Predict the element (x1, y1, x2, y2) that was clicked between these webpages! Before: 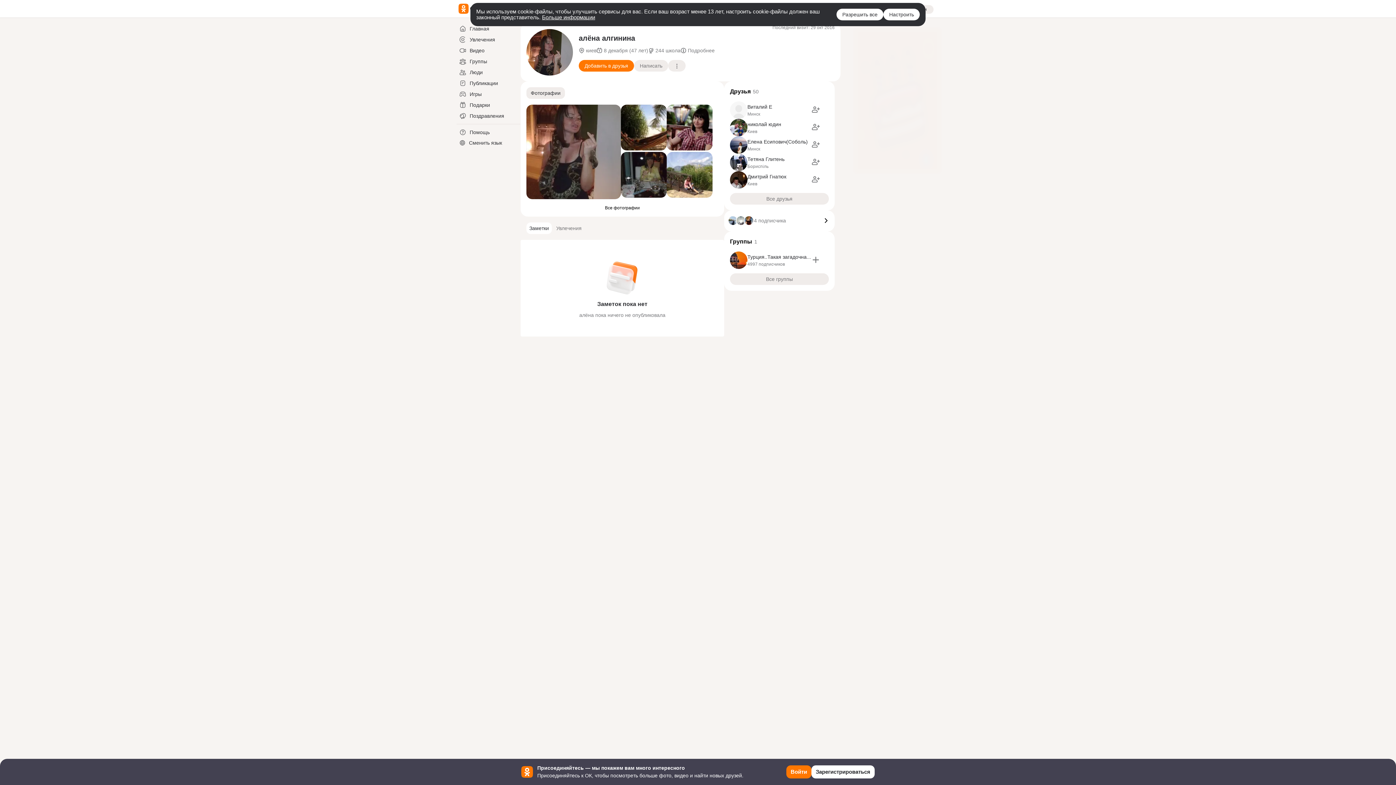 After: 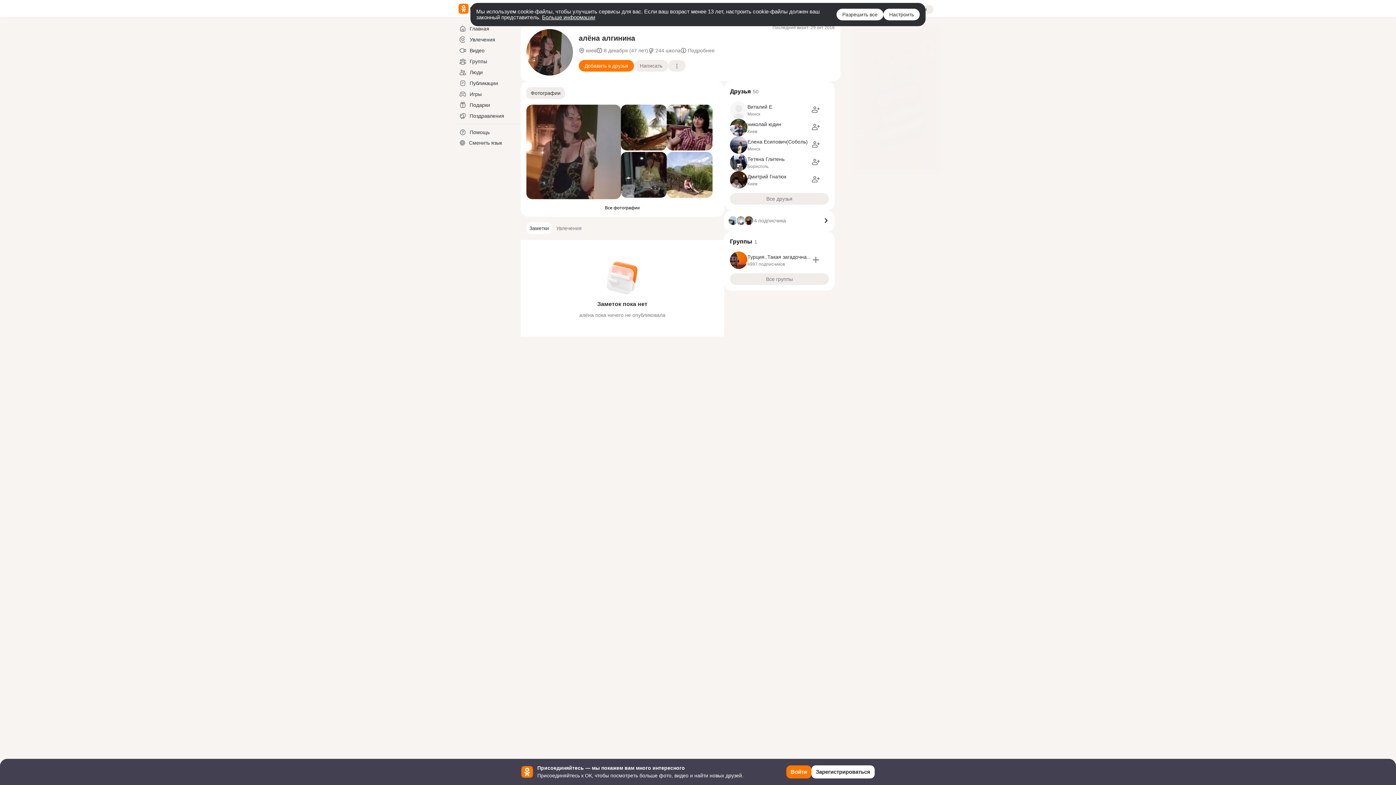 Action: label: Фотографии bbox: (526, 87, 565, 98)